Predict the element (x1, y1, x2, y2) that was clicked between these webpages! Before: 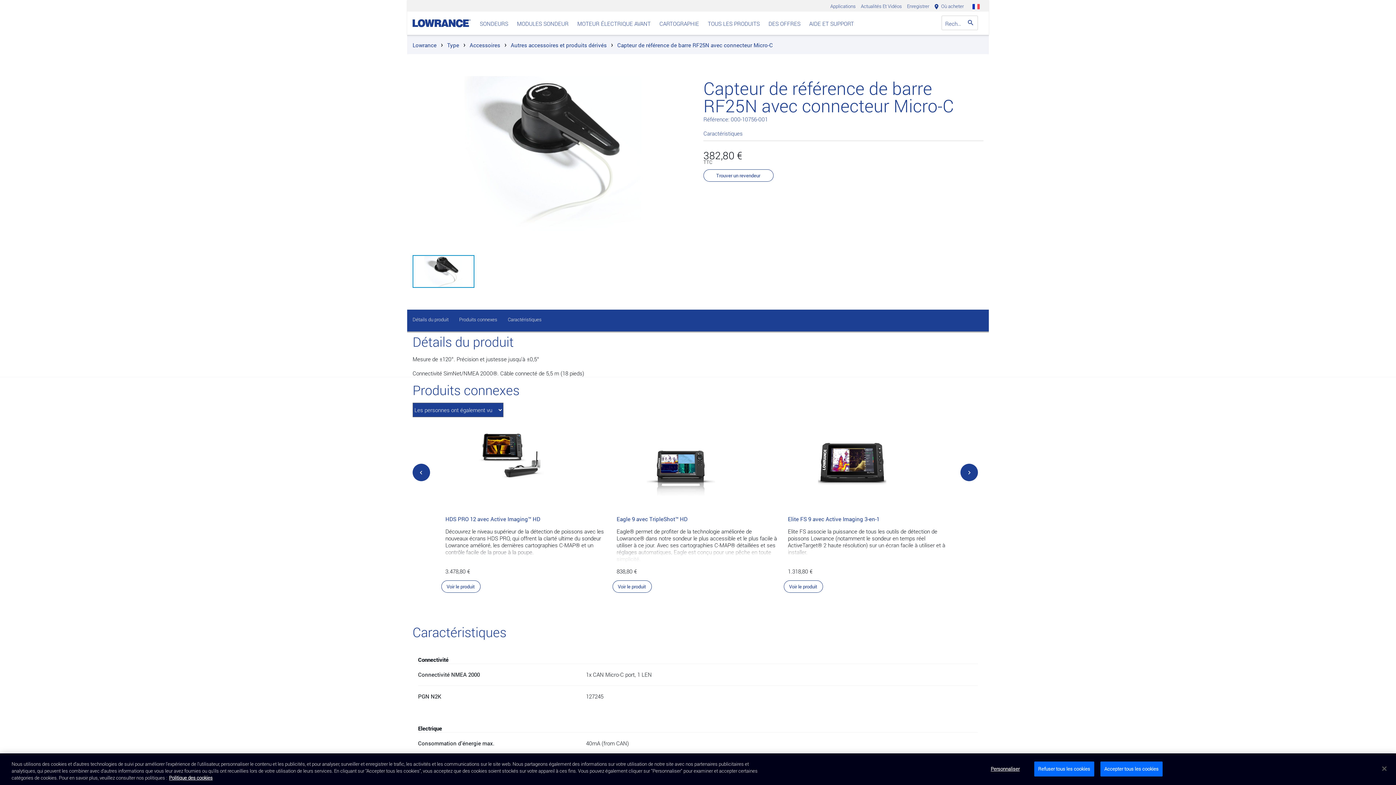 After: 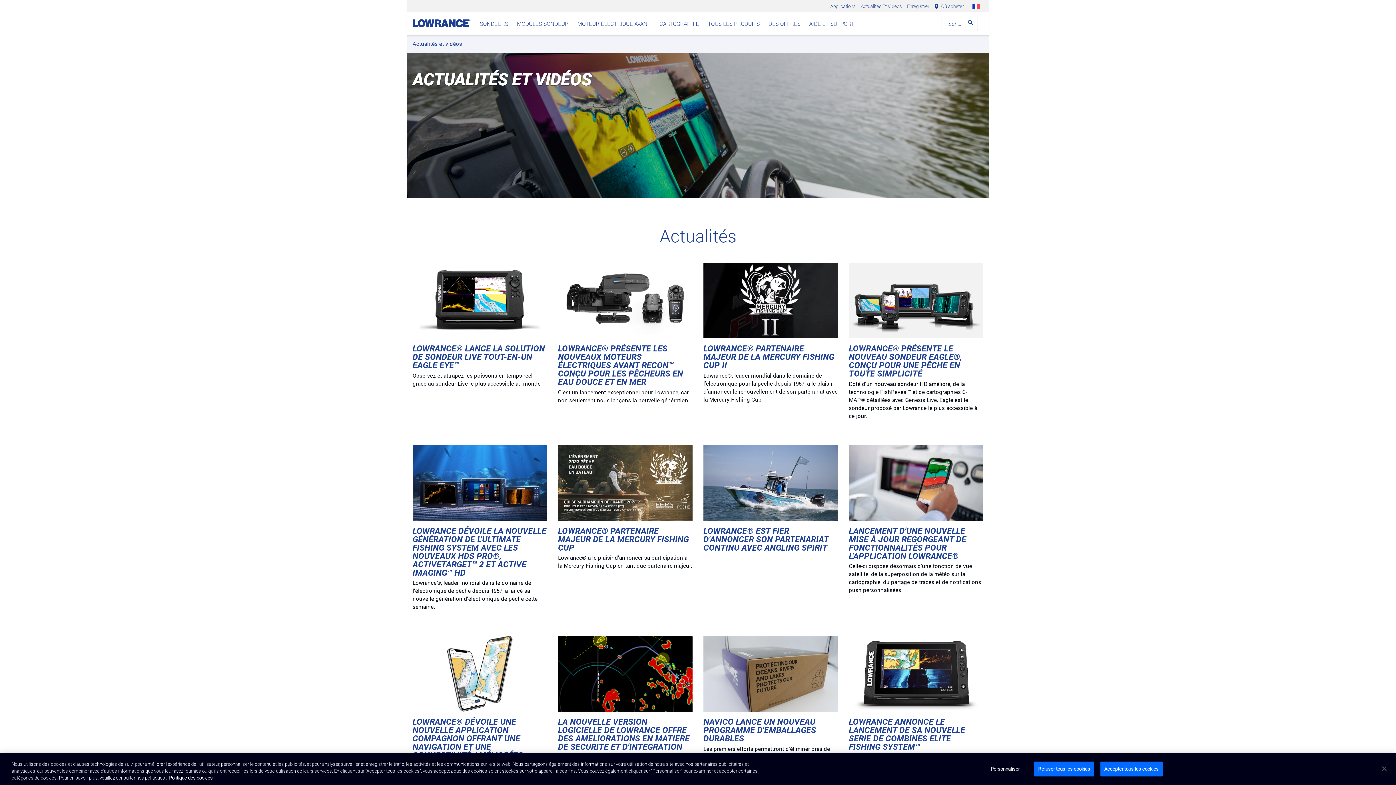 Action: label: Actualités Et Vidéos bbox: (859, 2, 904, 9)